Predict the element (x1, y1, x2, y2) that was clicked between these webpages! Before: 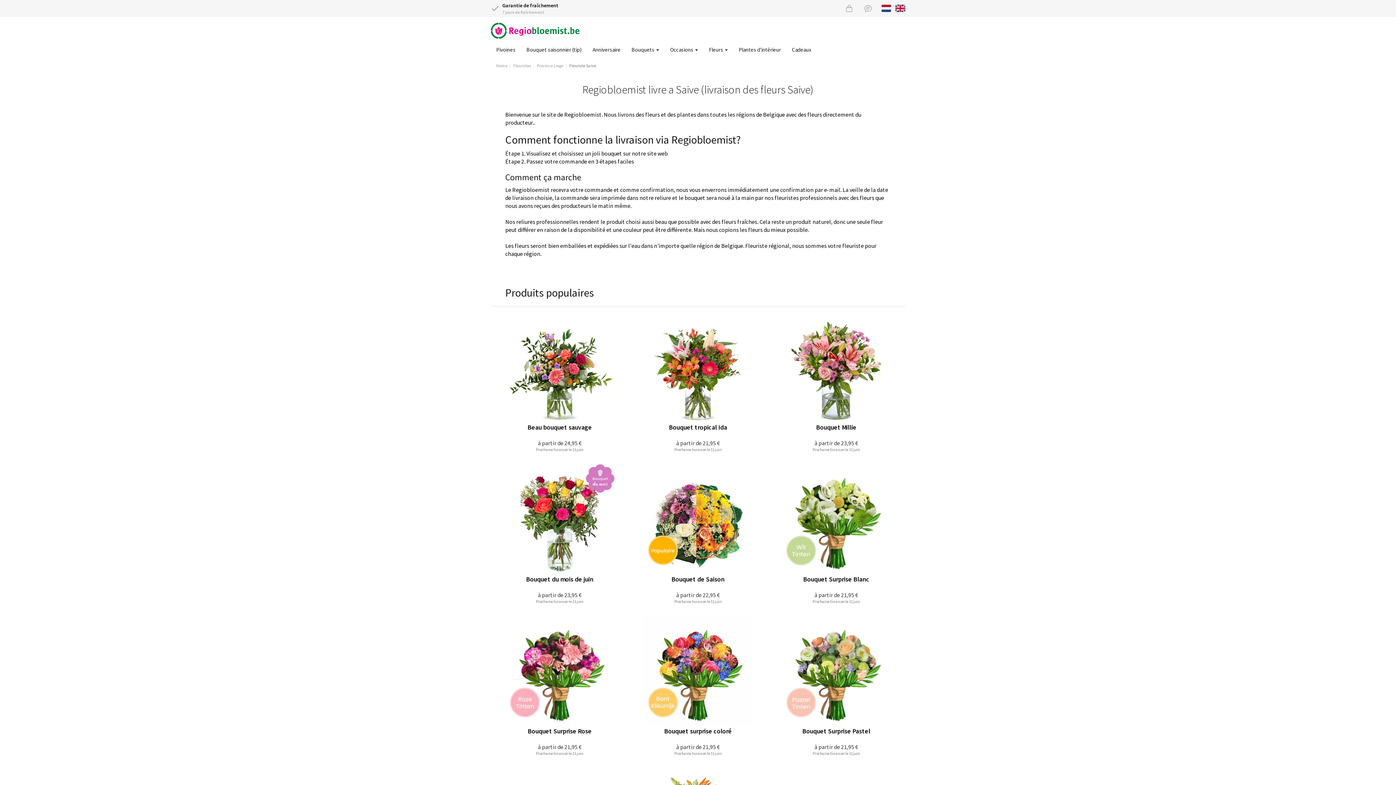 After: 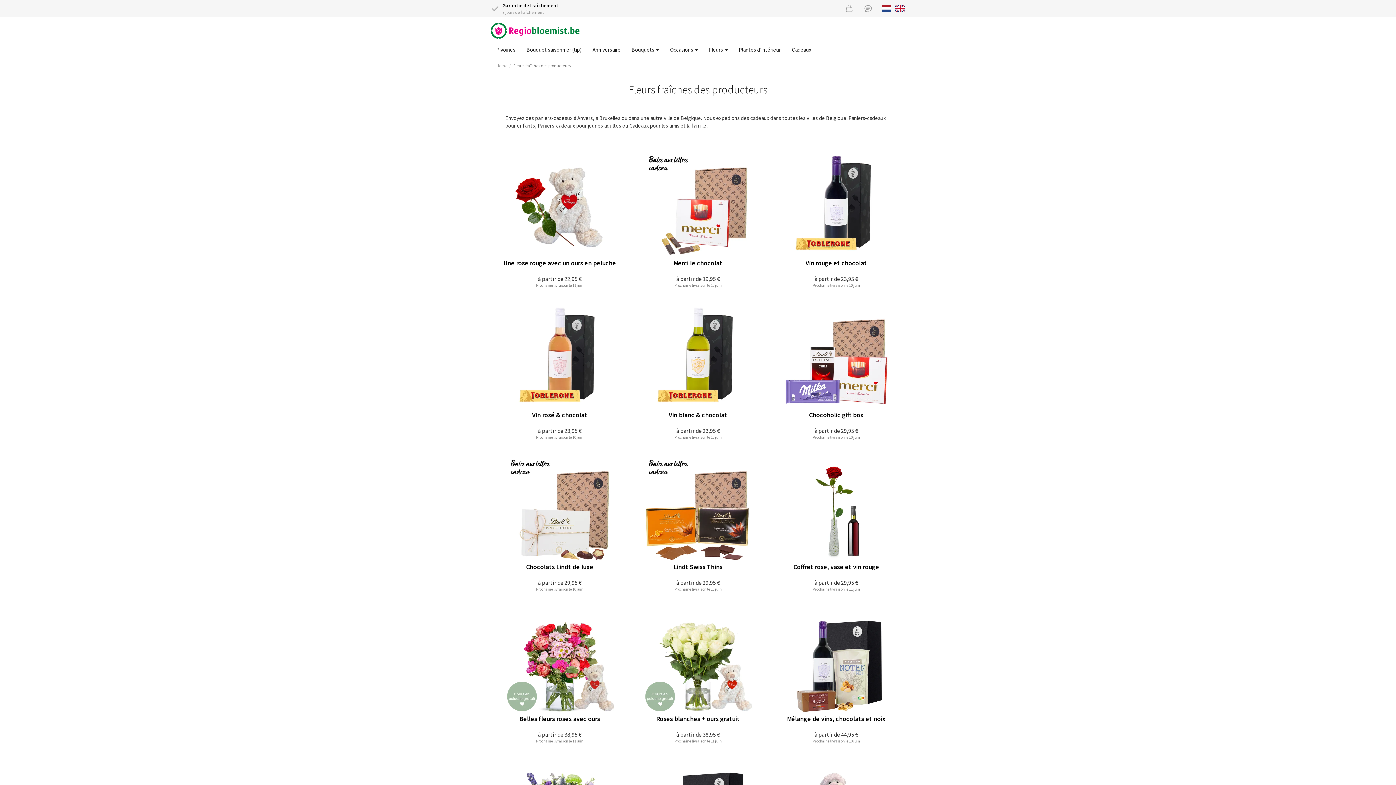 Action: bbox: (786, 40, 817, 58) label: Cadeaux